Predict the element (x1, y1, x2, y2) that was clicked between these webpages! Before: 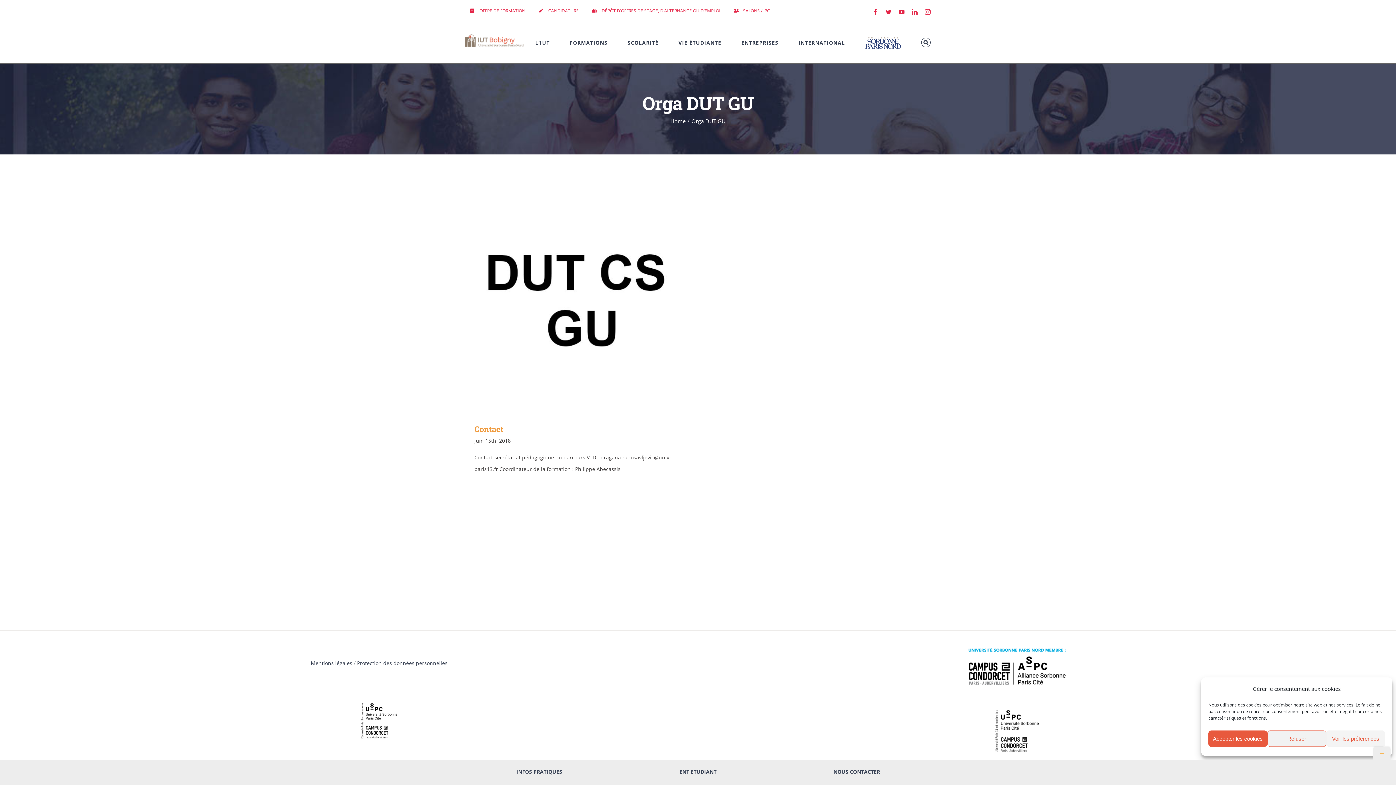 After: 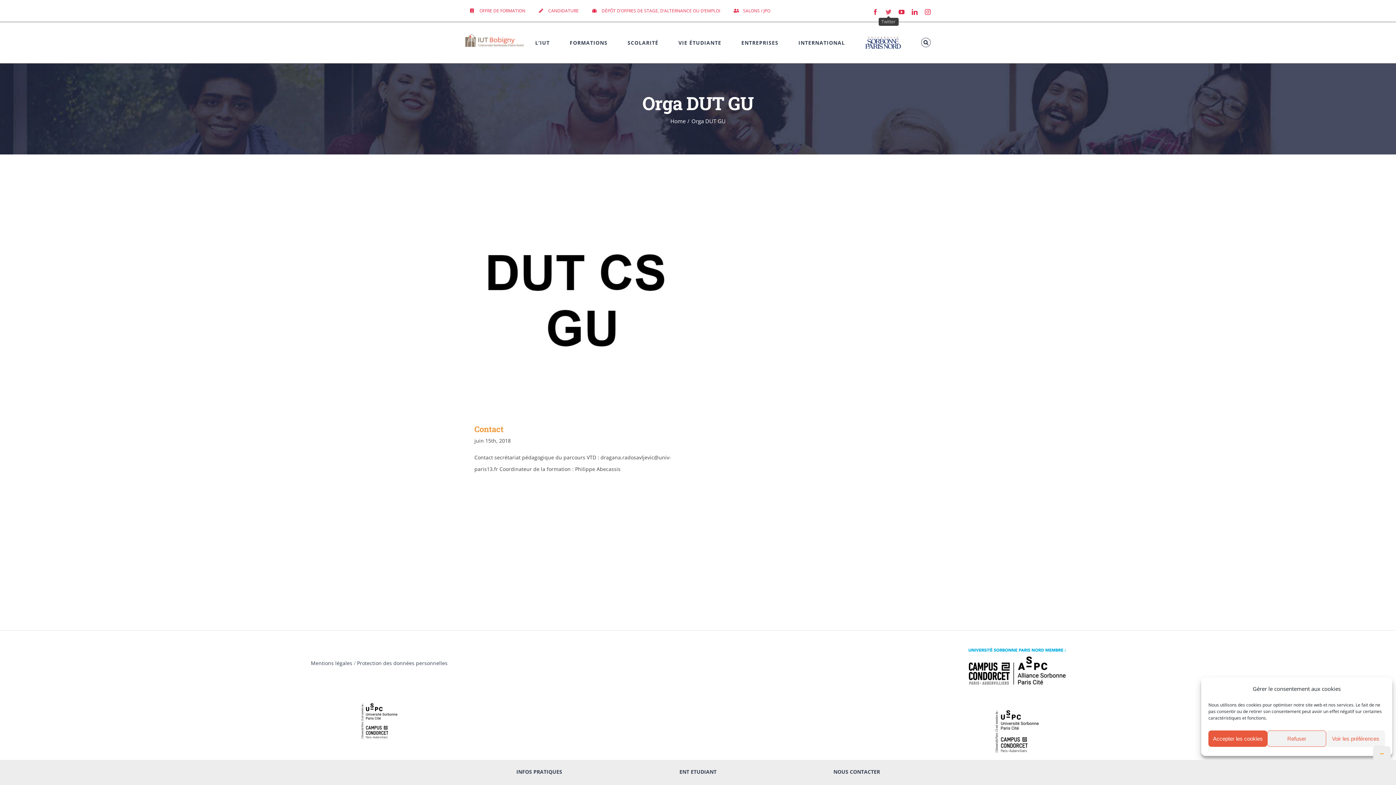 Action: bbox: (885, 9, 891, 14) label: Twitter